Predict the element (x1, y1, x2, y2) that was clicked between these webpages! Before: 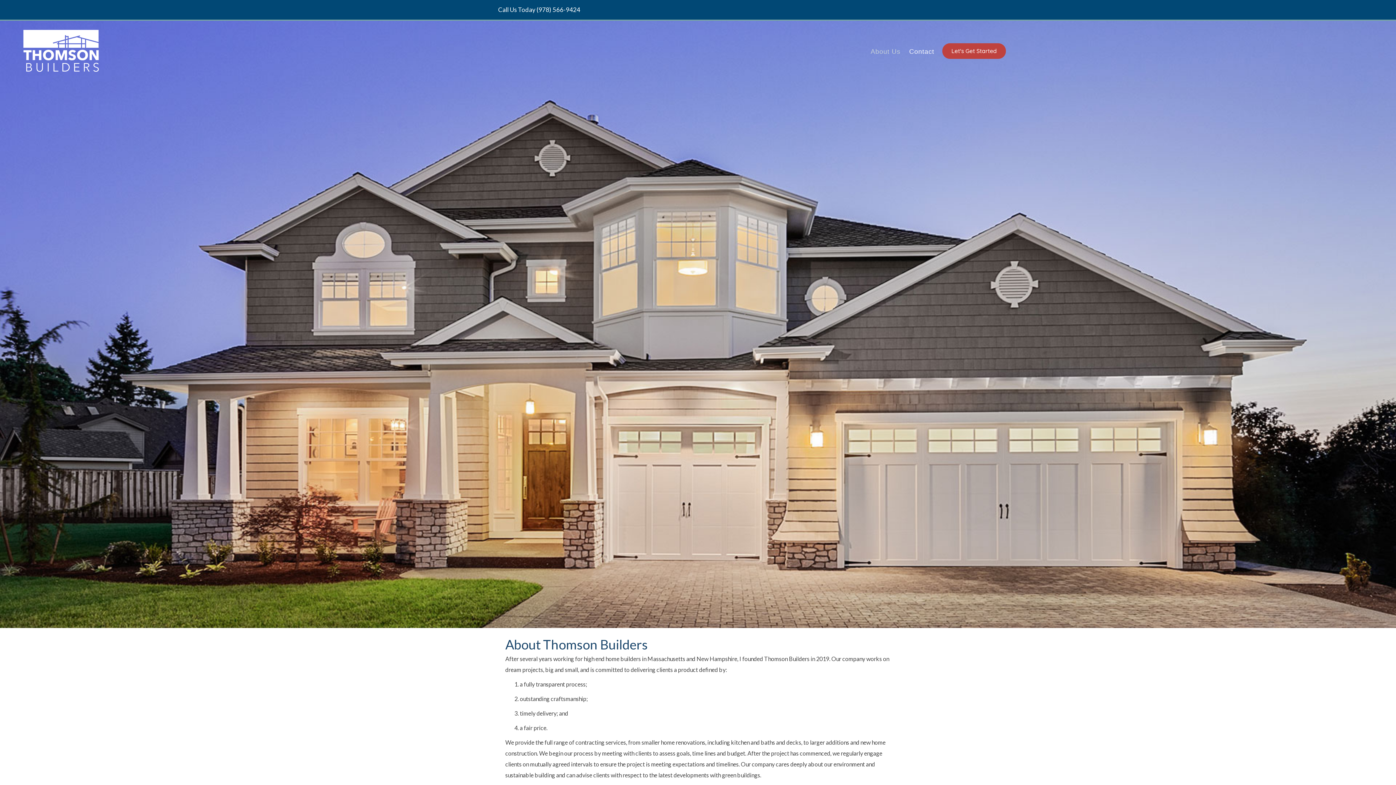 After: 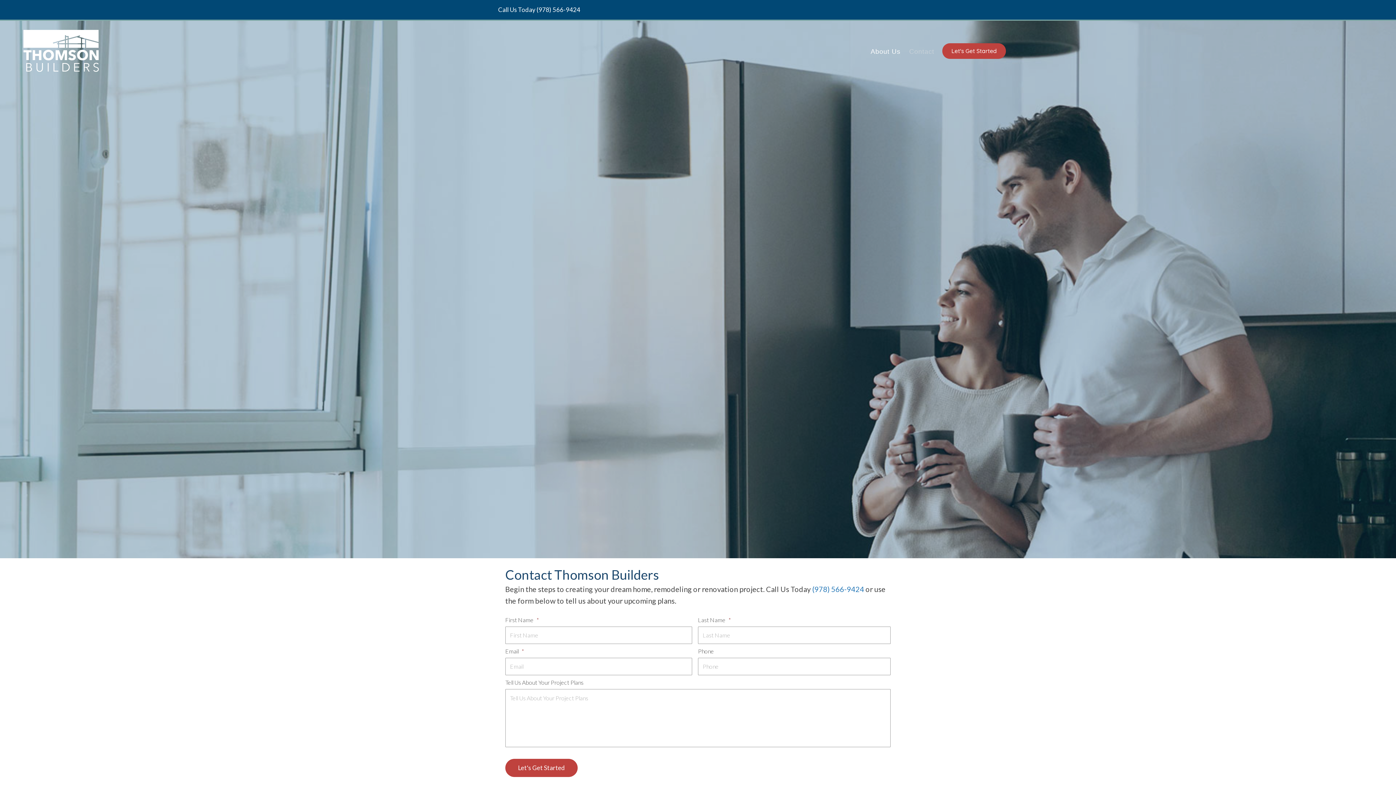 Action: label: Let's Get Started bbox: (942, 43, 1006, 58)